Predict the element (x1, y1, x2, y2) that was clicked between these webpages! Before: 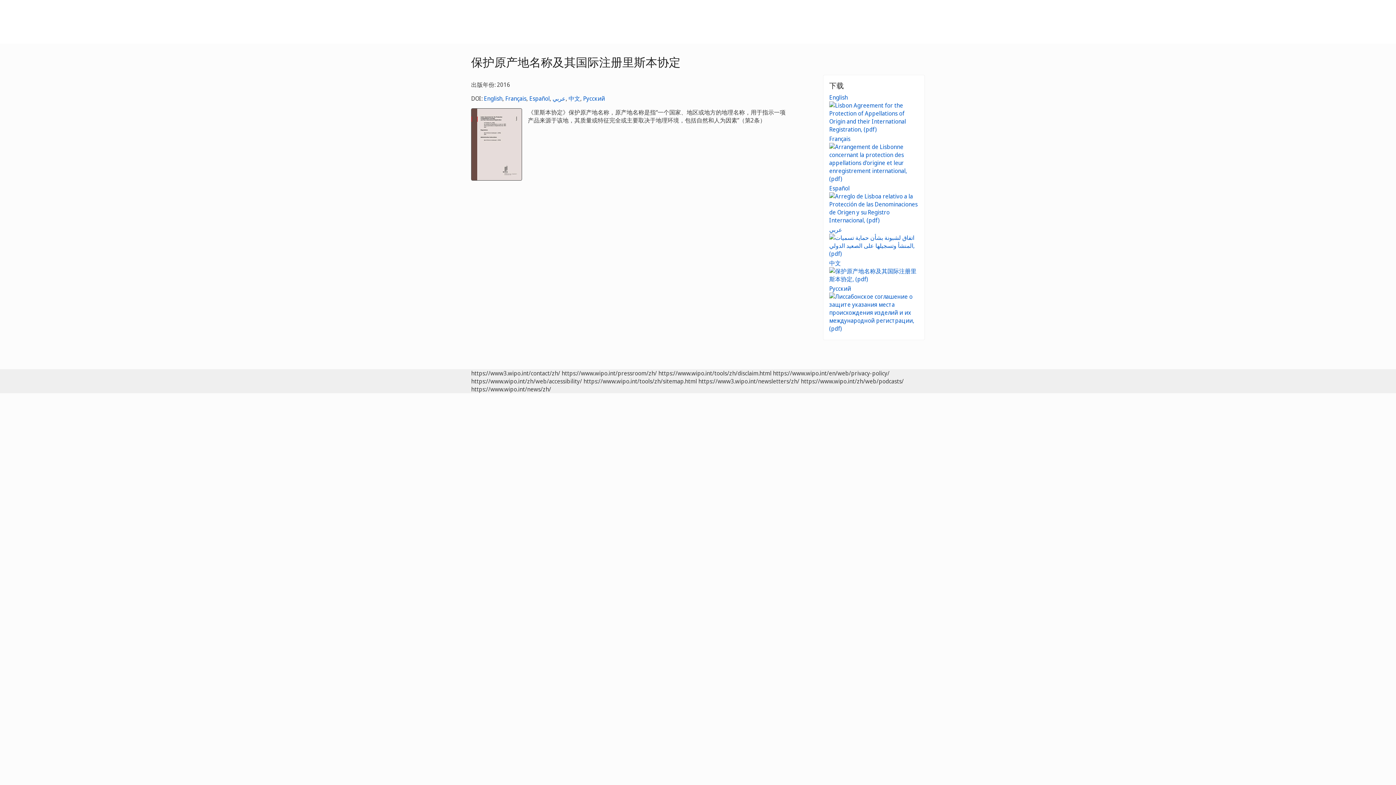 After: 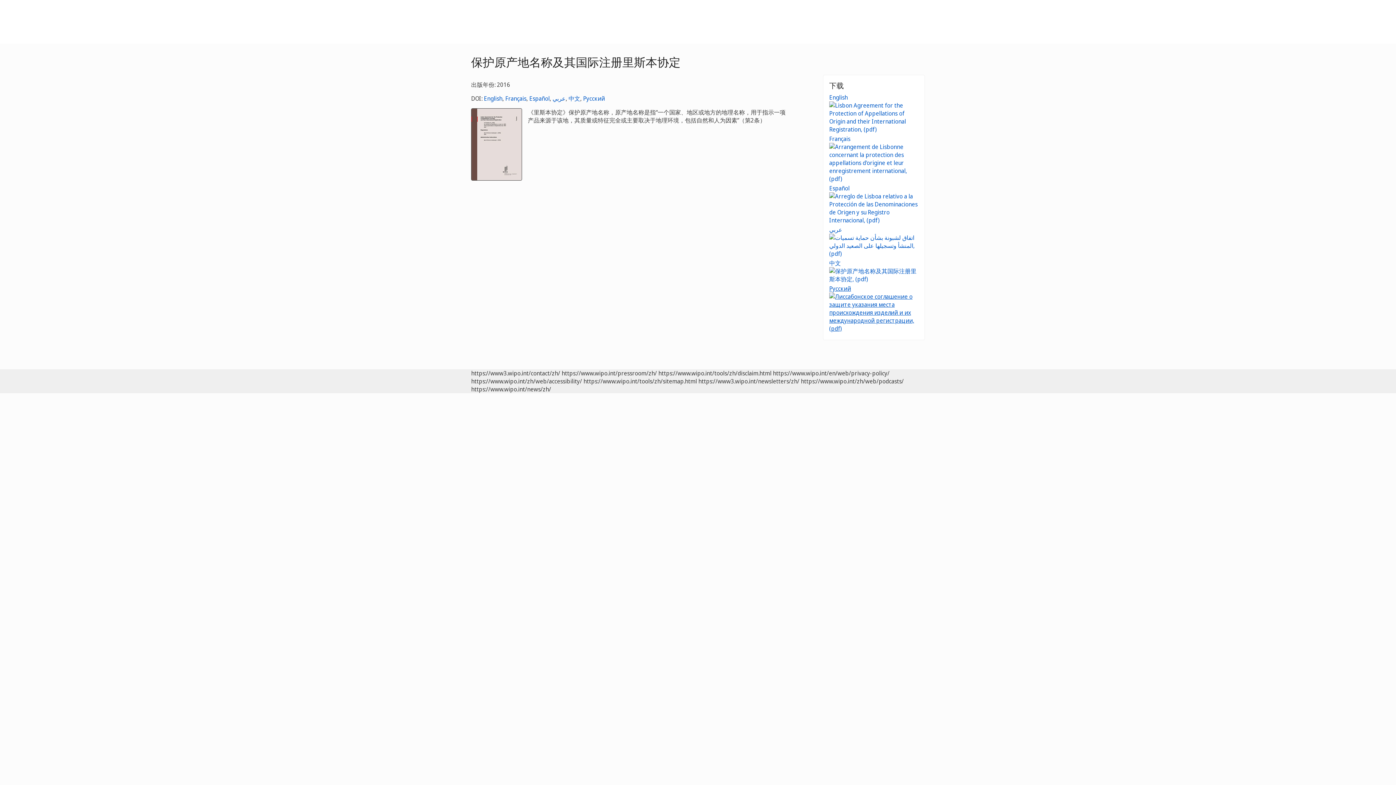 Action: bbox: (829, 284, 918, 316) label: Русский 